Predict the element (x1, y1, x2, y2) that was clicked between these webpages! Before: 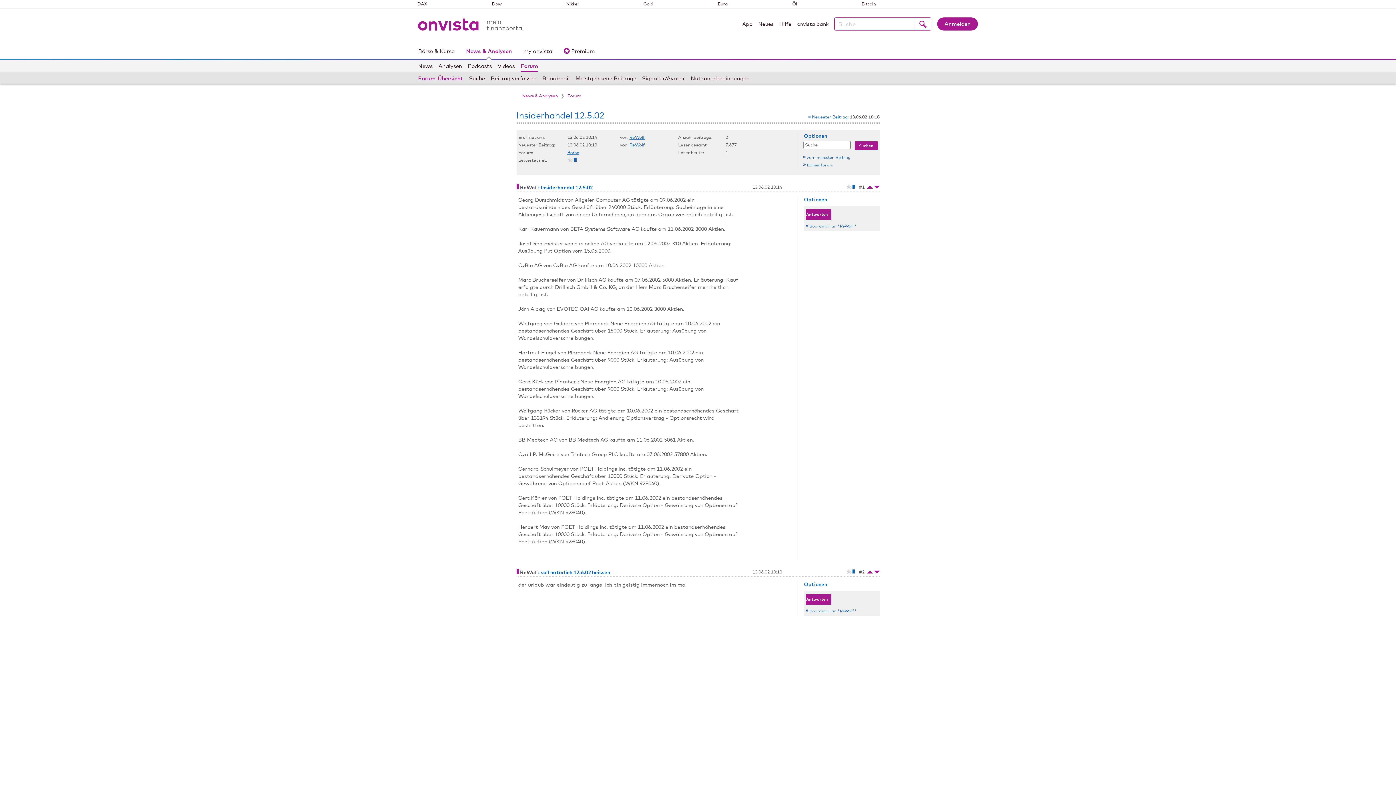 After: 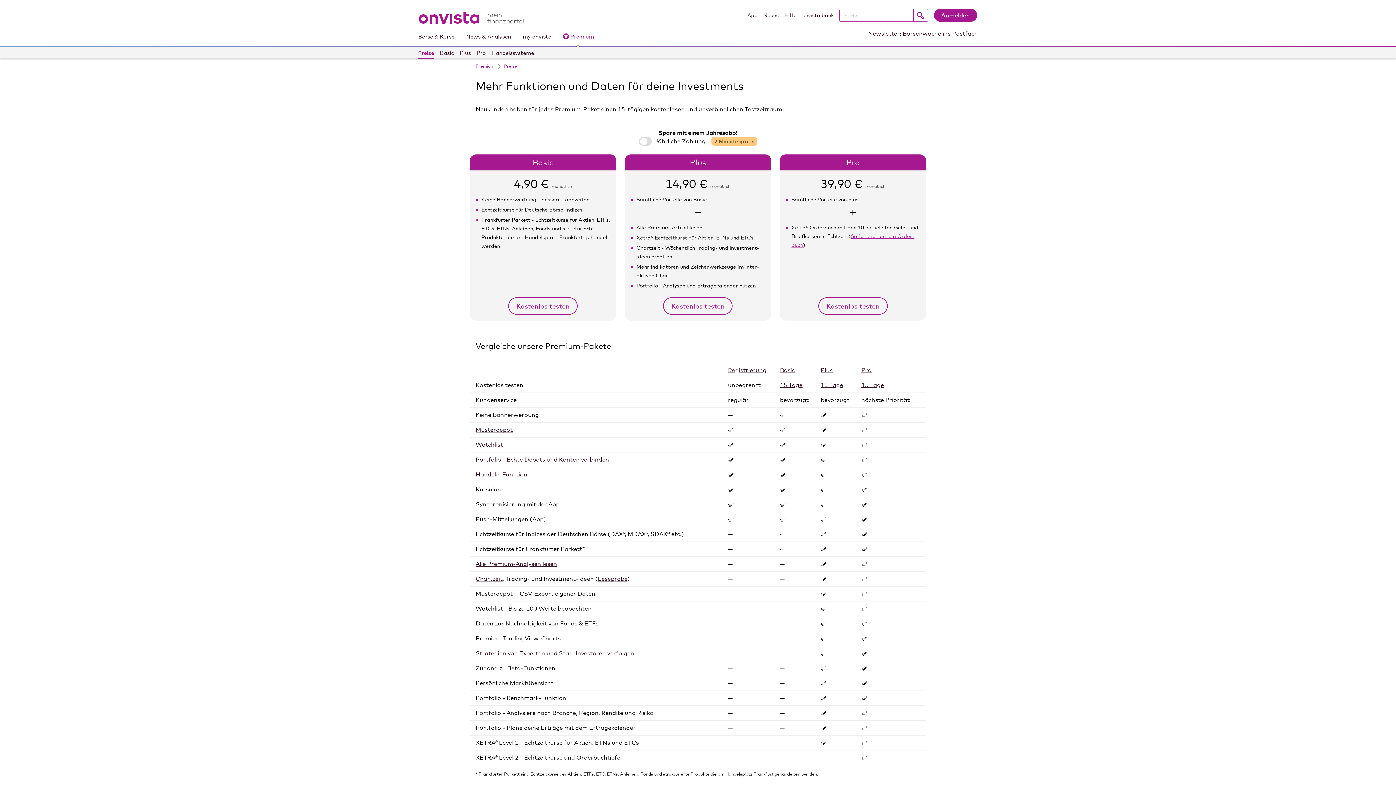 Action: label: Premium bbox: (564, 44, 594, 58)